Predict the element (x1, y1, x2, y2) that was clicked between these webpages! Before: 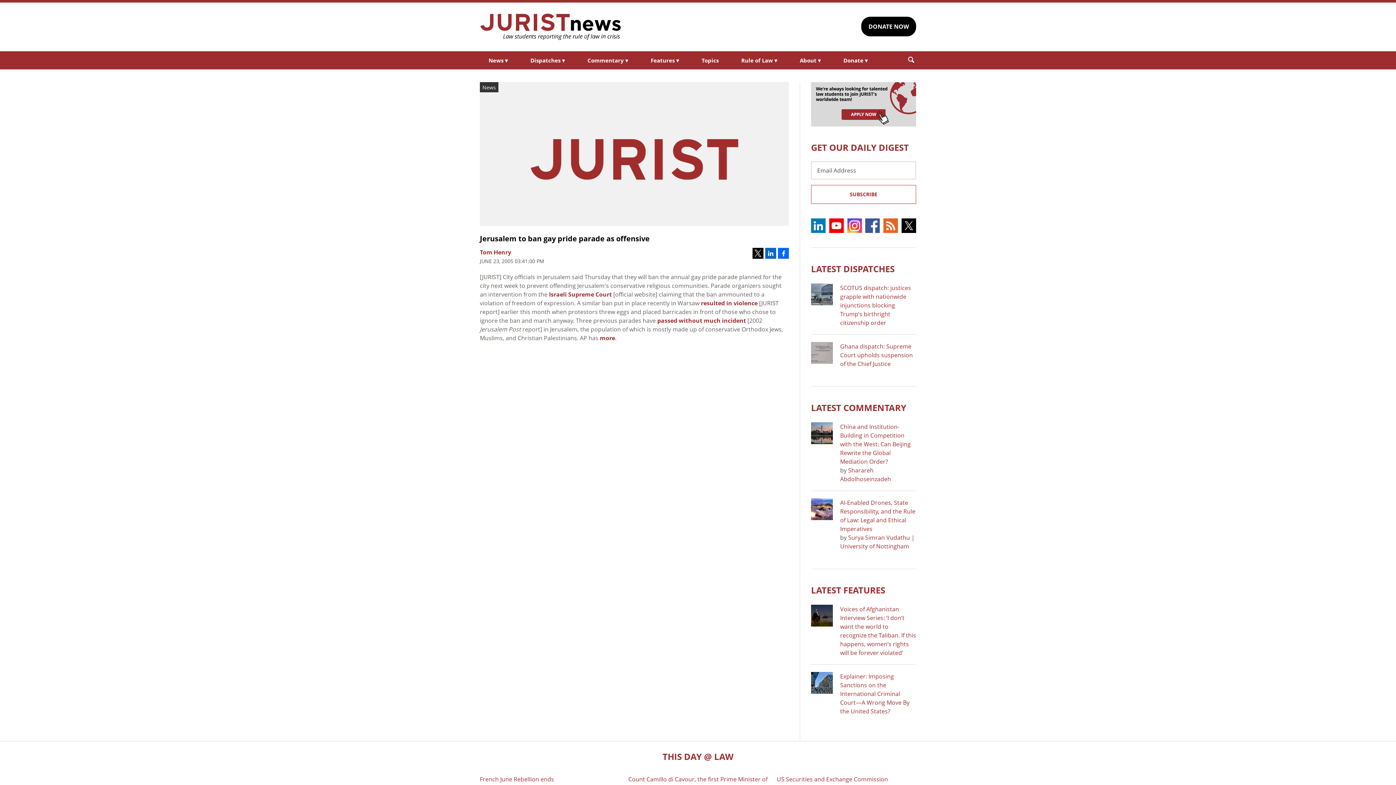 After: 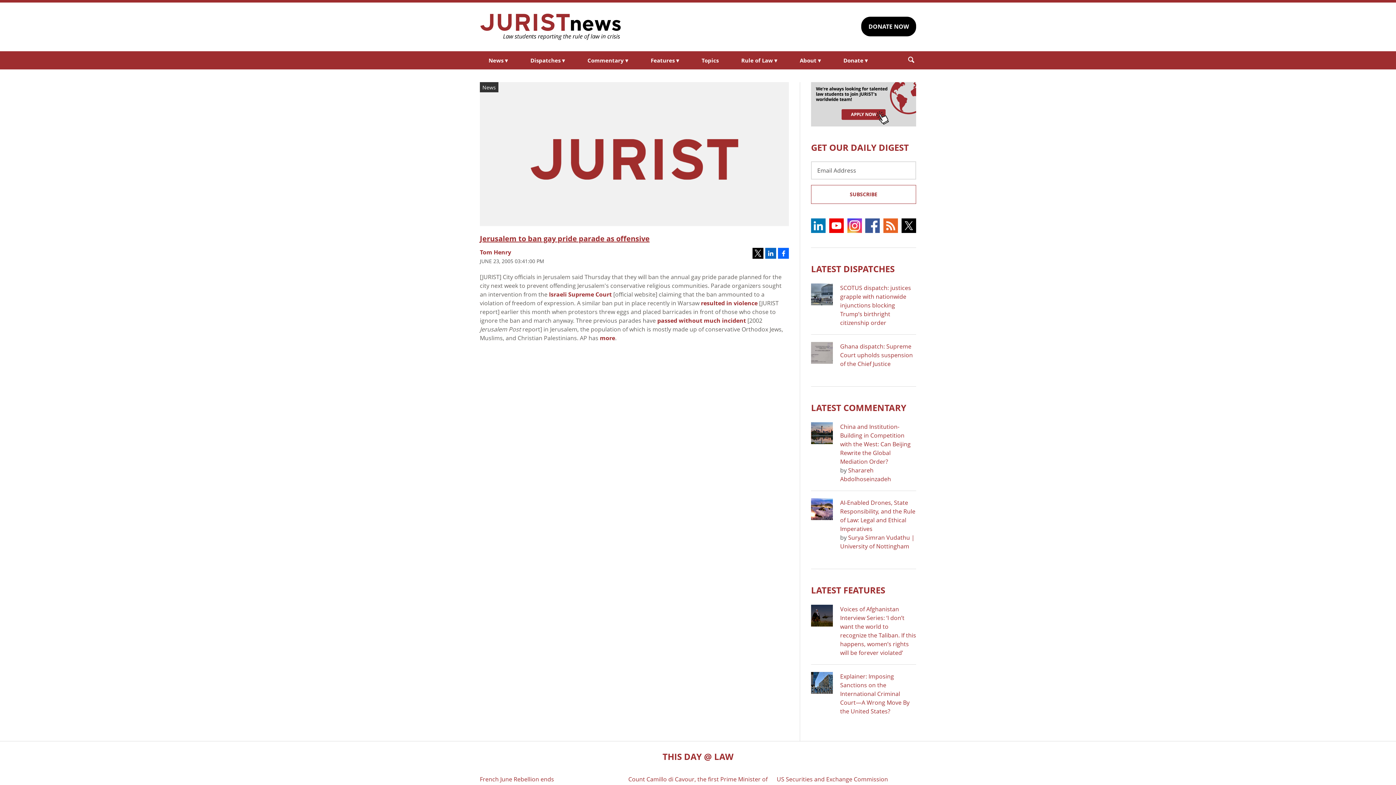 Action: label: Jerusalem to ban gay pride parade as offensive bbox: (480, 233, 649, 243)